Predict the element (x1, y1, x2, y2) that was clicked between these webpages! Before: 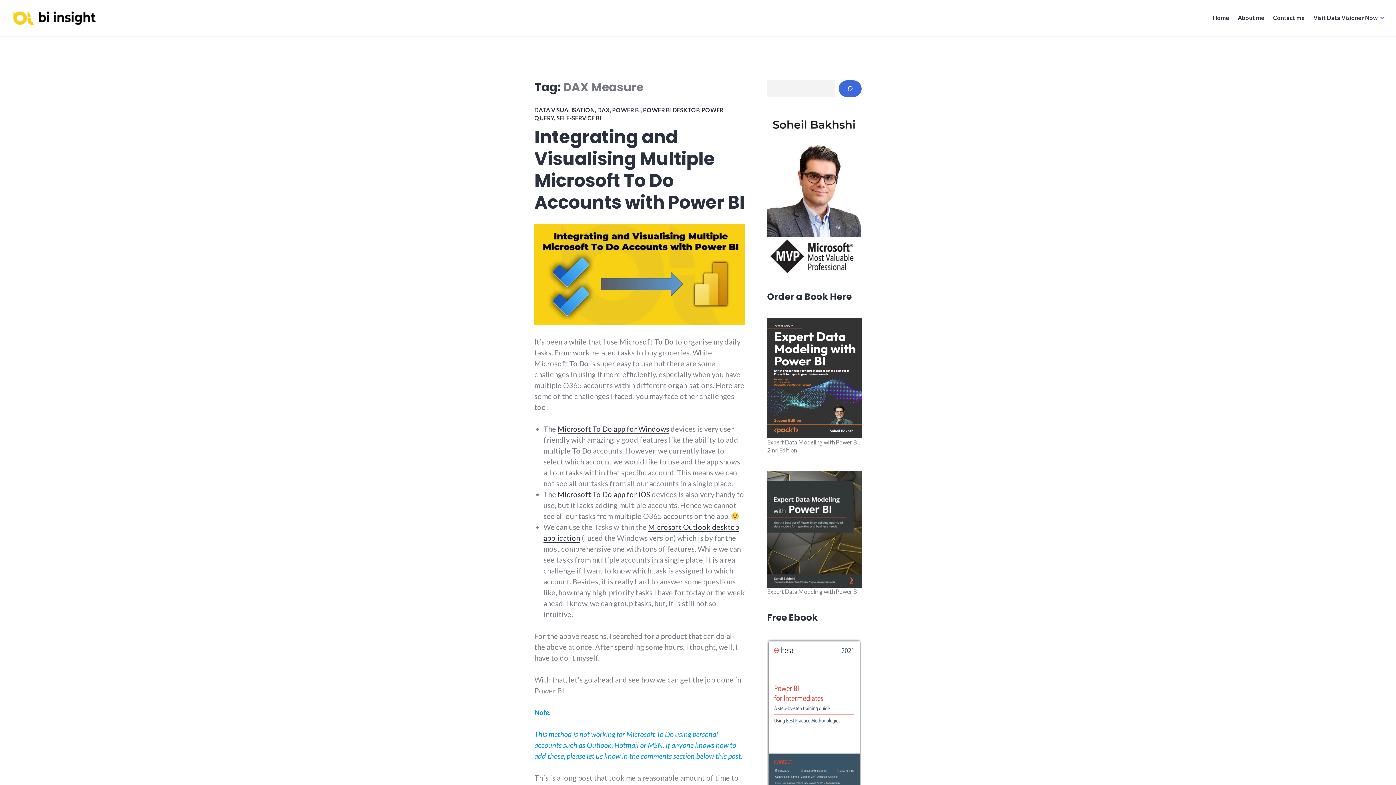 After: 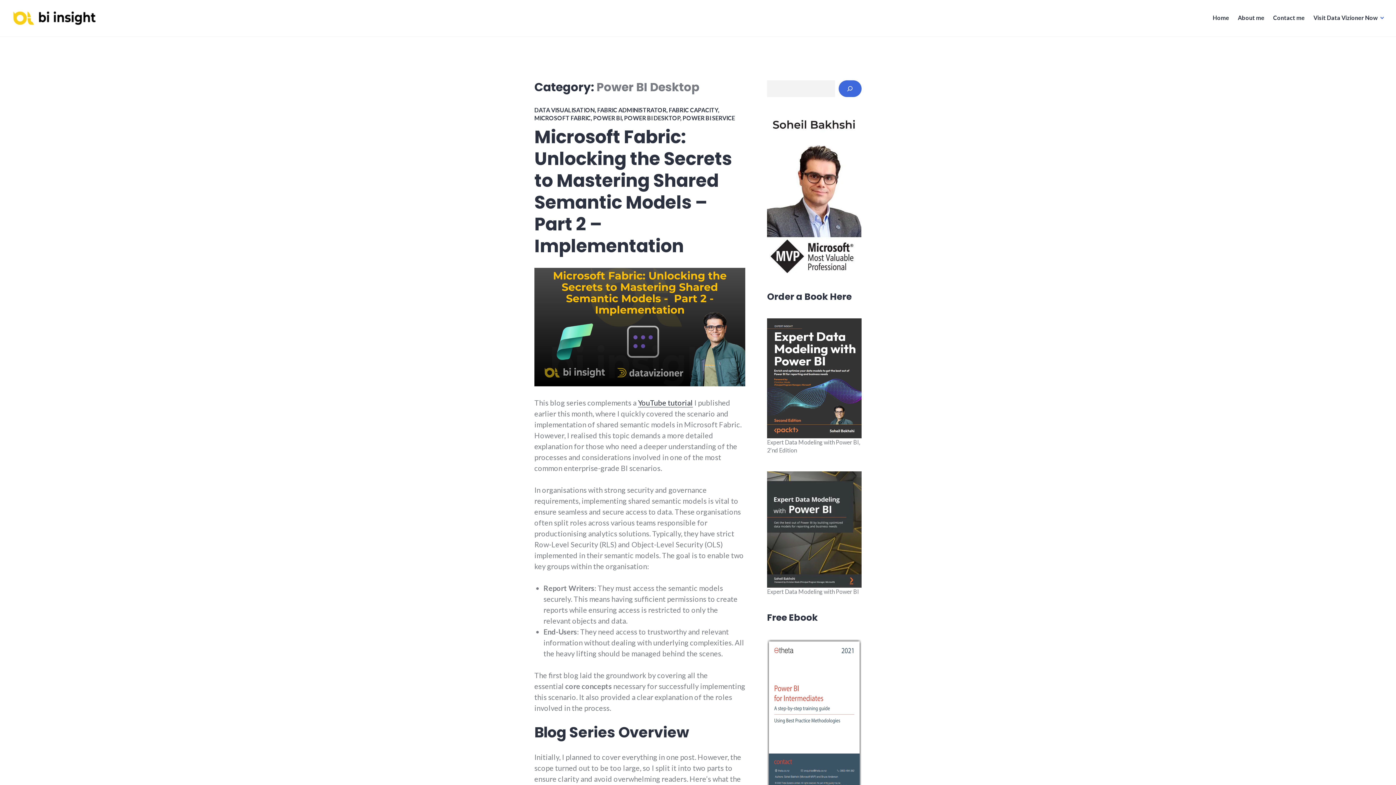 Action: bbox: (643, 106, 699, 113) label: POWER BI DESKTOP